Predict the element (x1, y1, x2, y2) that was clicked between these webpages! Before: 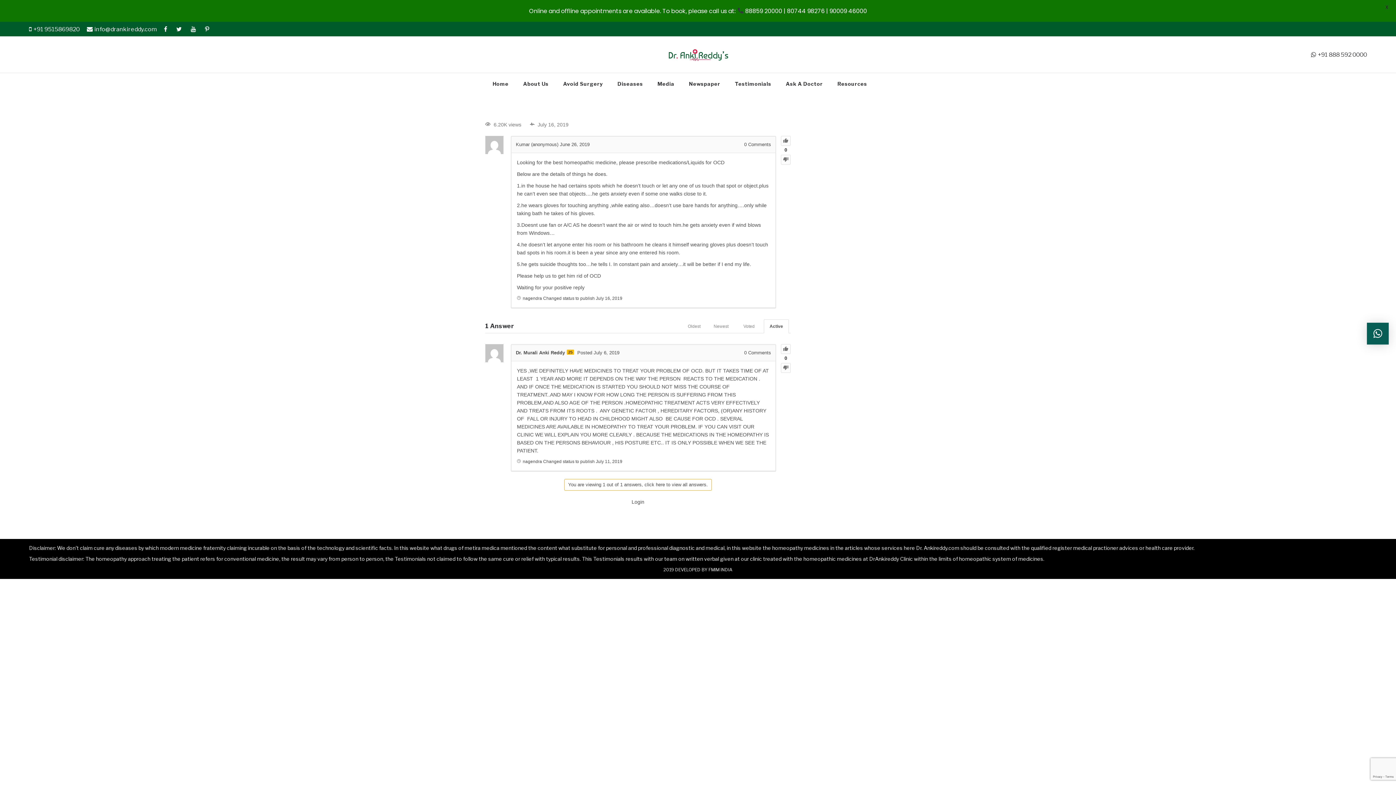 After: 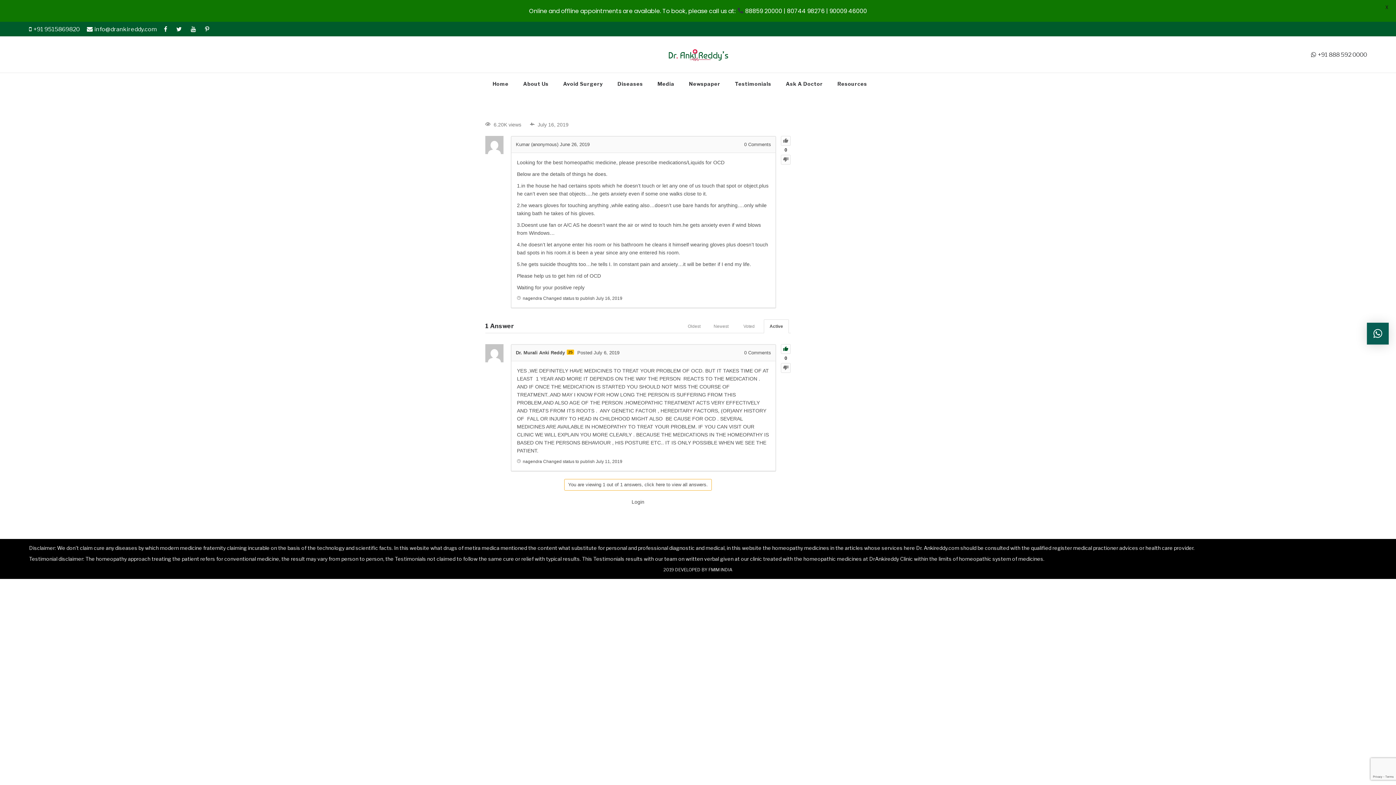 Action: bbox: (781, 344, 790, 354)